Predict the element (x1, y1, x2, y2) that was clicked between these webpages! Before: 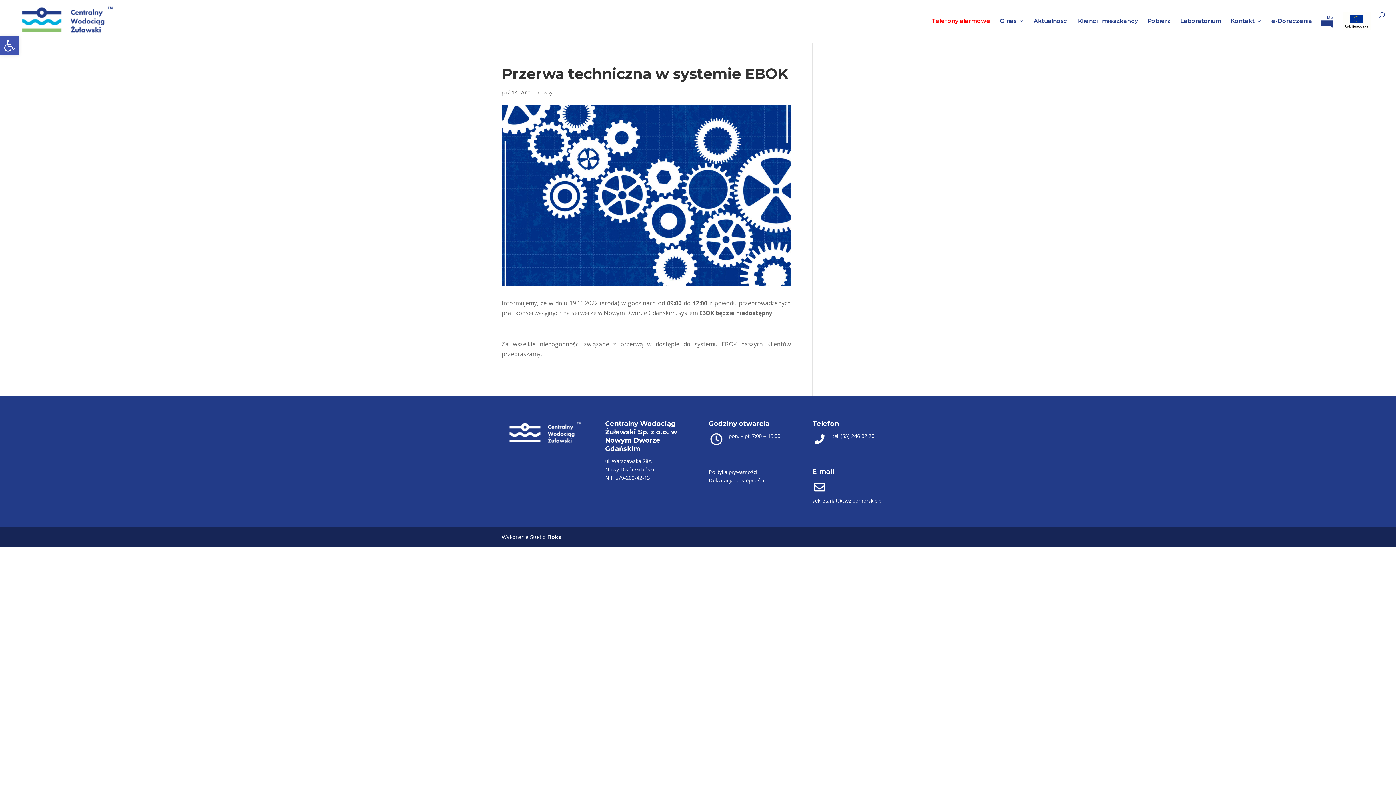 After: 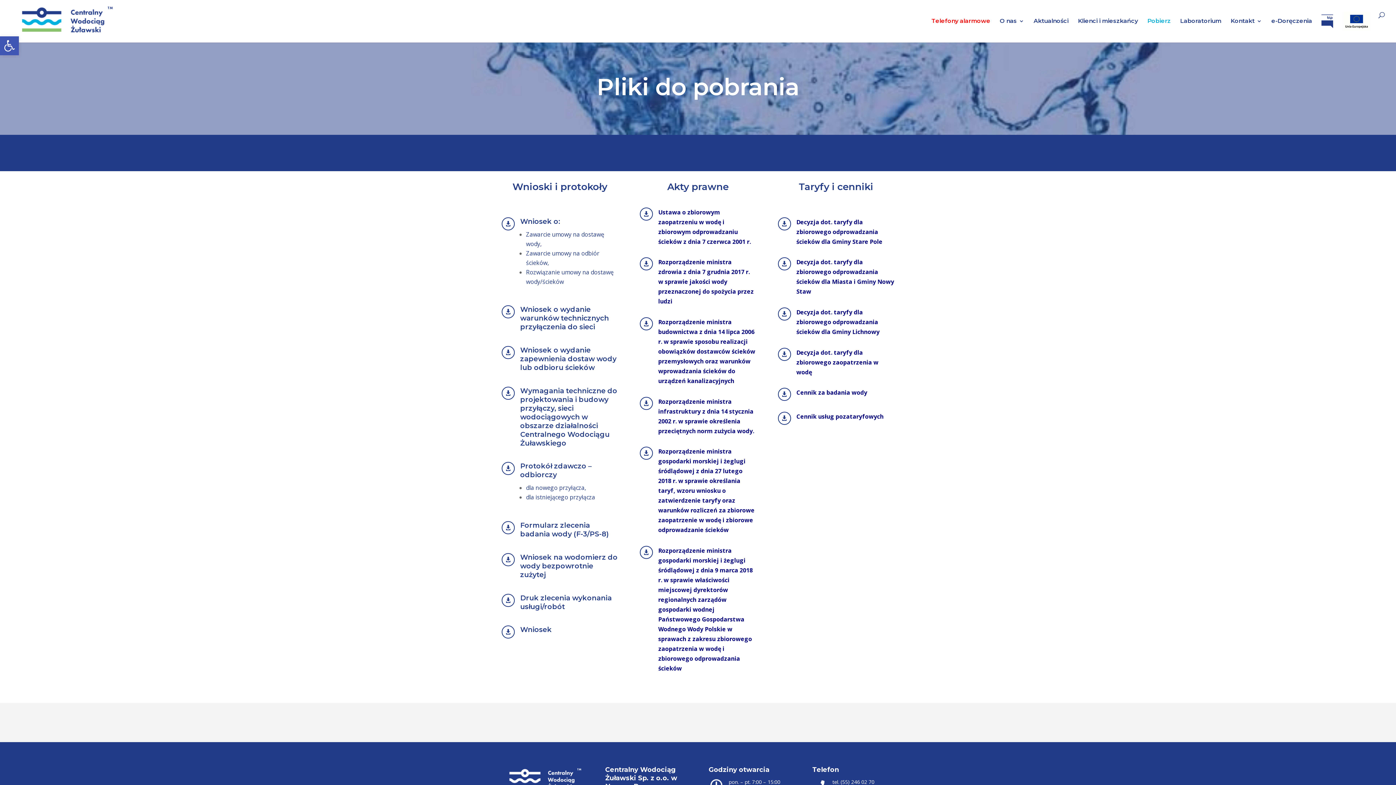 Action: bbox: (1147, 18, 1170, 35) label: Pobierz